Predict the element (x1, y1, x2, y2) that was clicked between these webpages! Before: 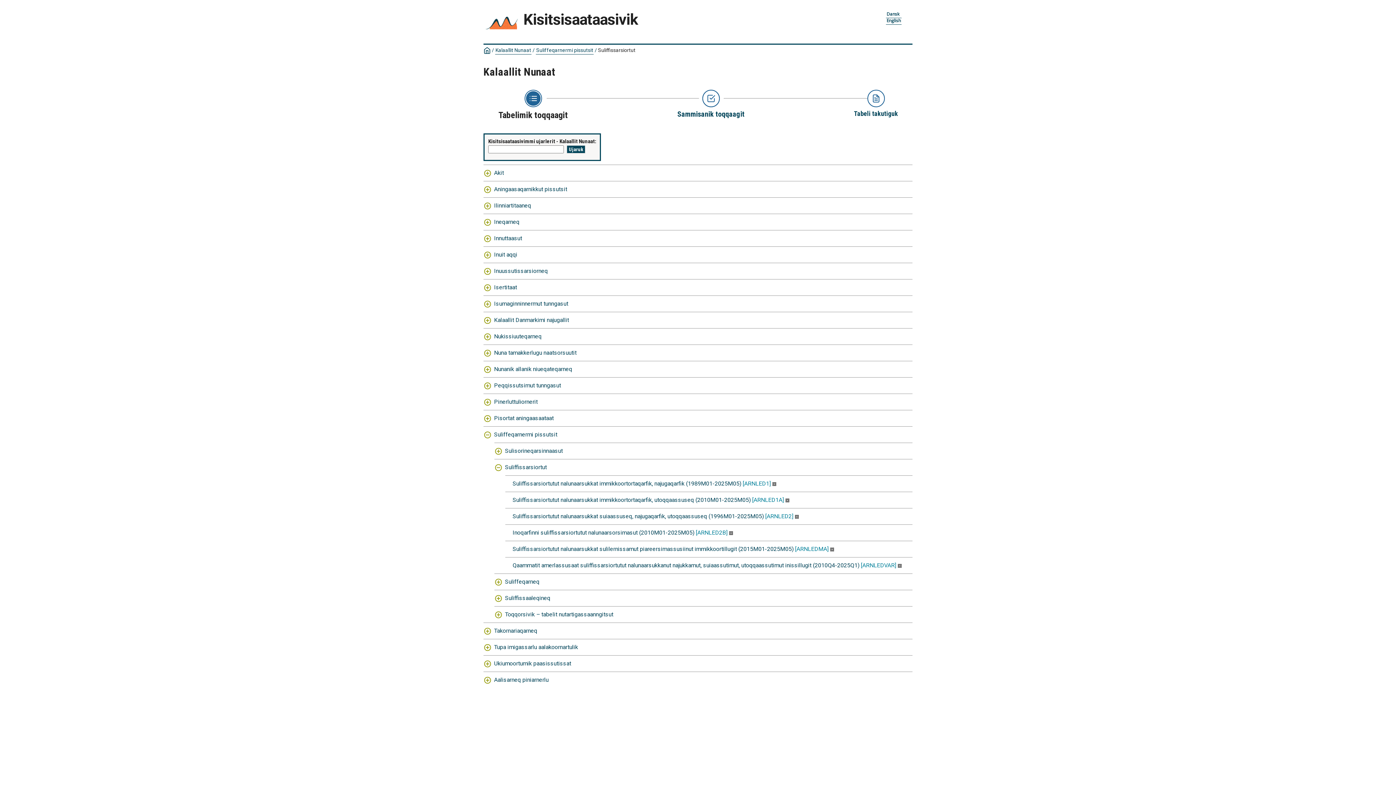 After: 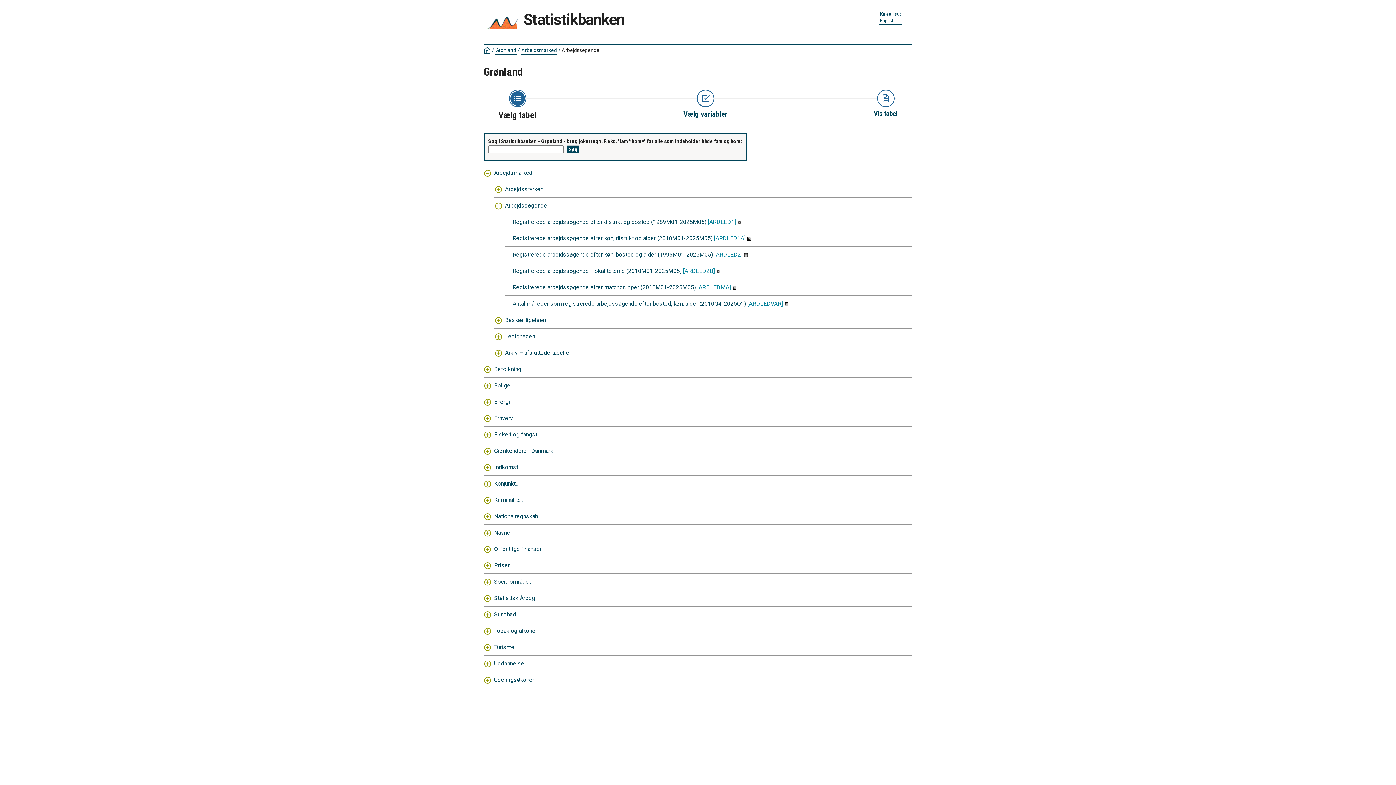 Action: label: Dansk bbox: (886, 9, 900, 17)